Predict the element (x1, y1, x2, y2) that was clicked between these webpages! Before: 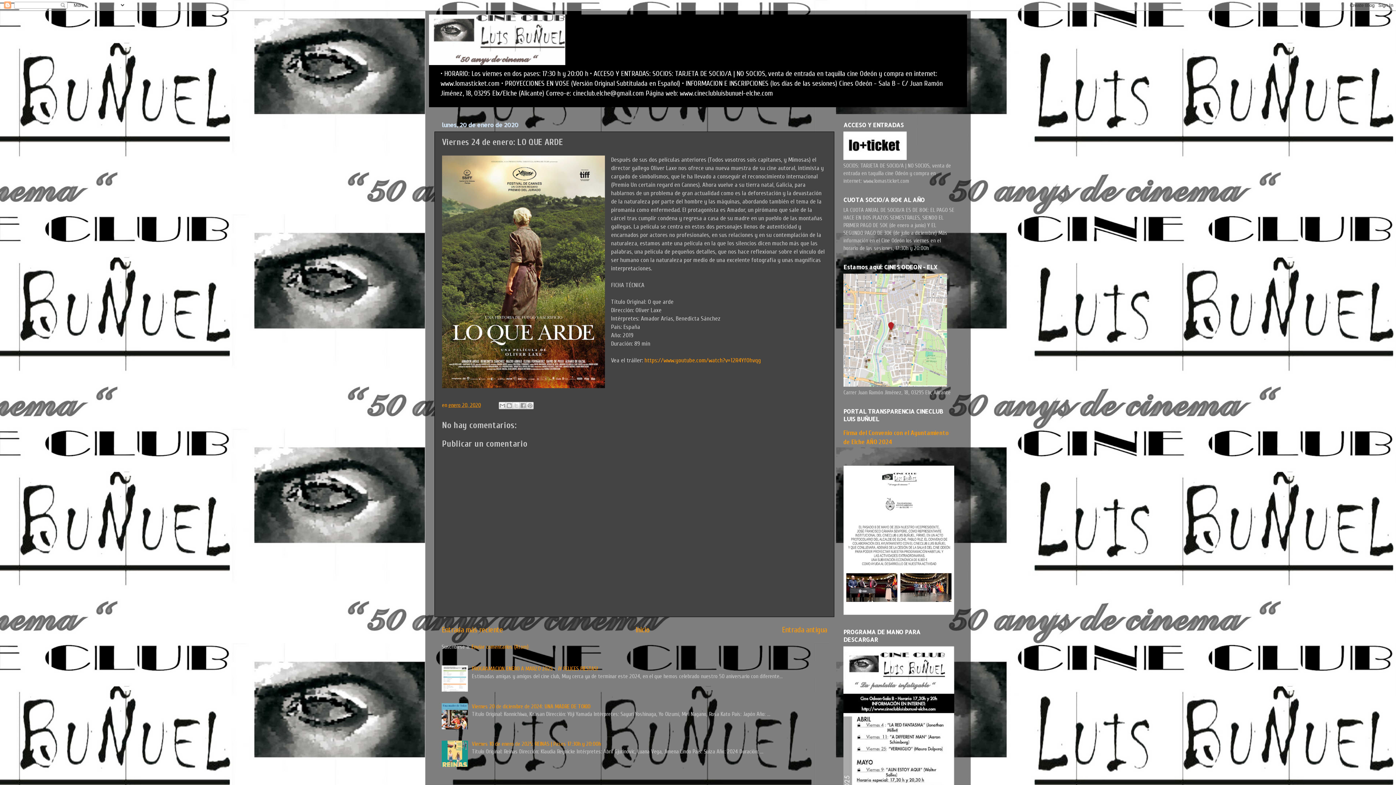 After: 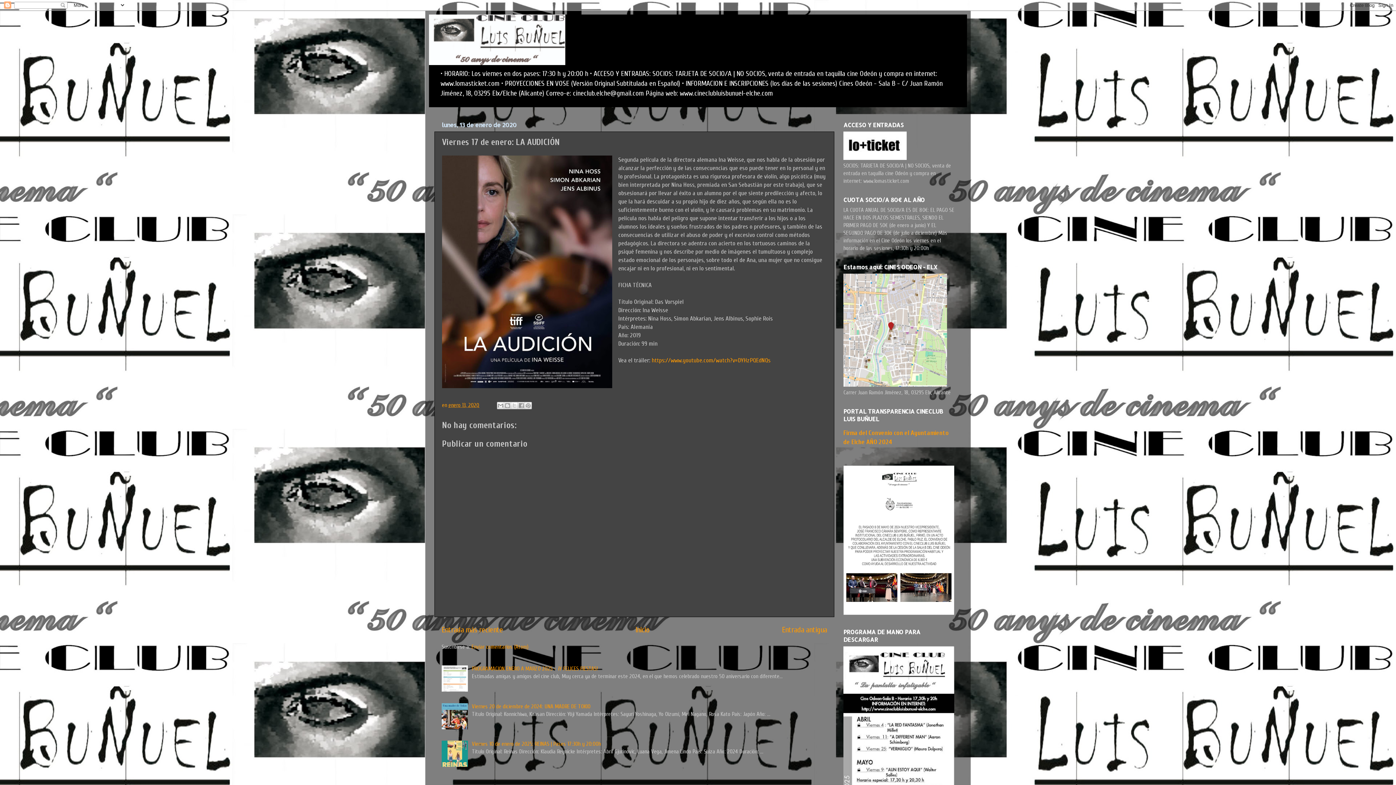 Action: label: Entrada antigua bbox: (782, 625, 827, 635)